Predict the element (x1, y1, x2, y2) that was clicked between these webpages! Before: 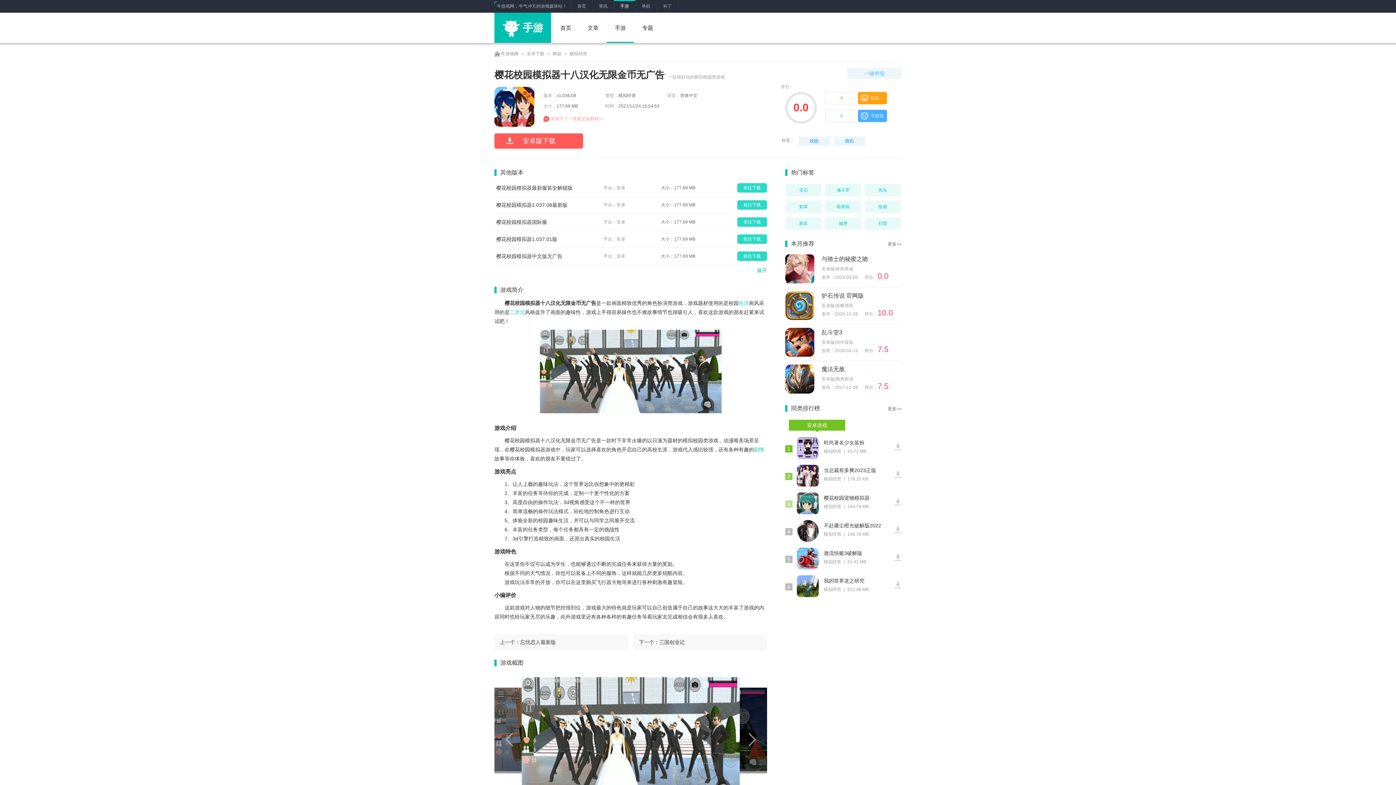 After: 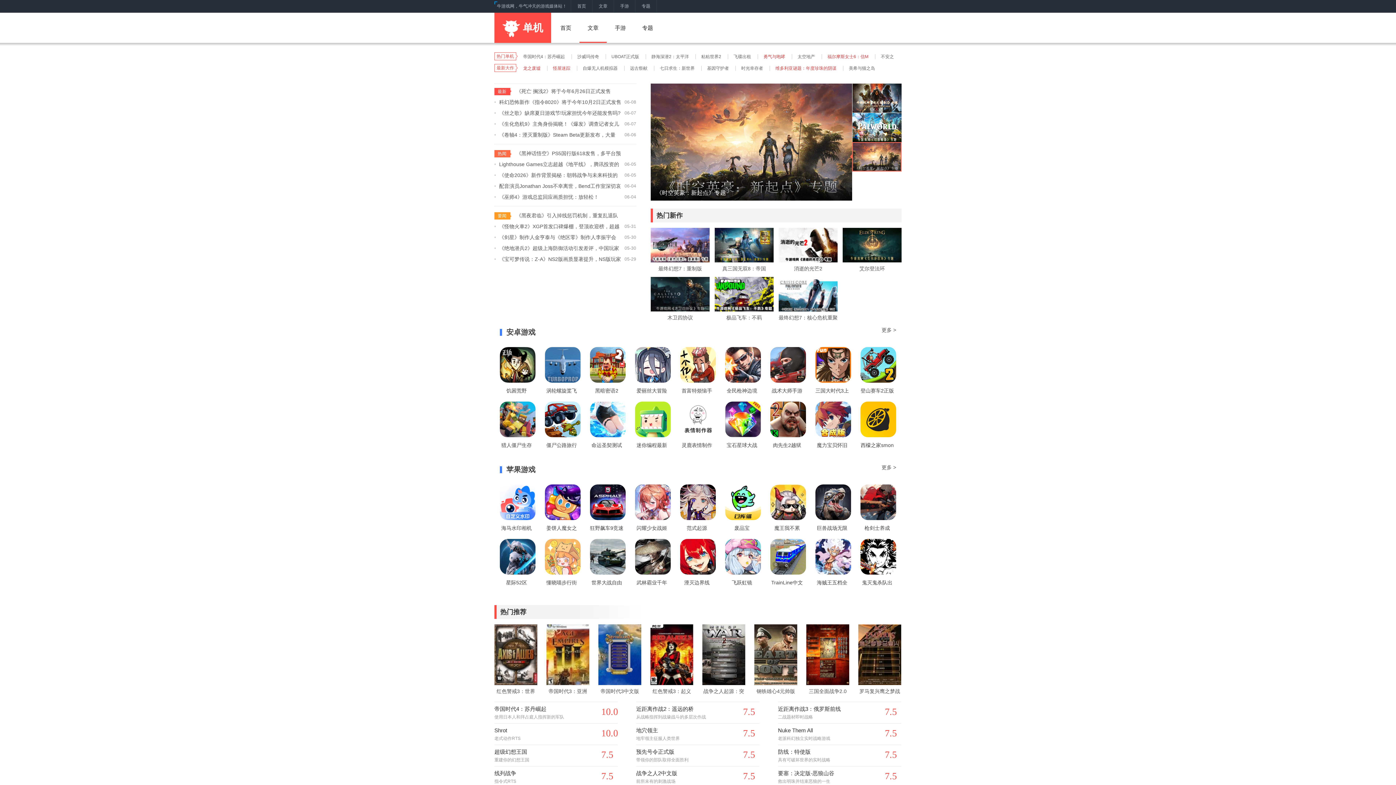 Action: label: 单机 bbox: (635, 0, 657, 12)